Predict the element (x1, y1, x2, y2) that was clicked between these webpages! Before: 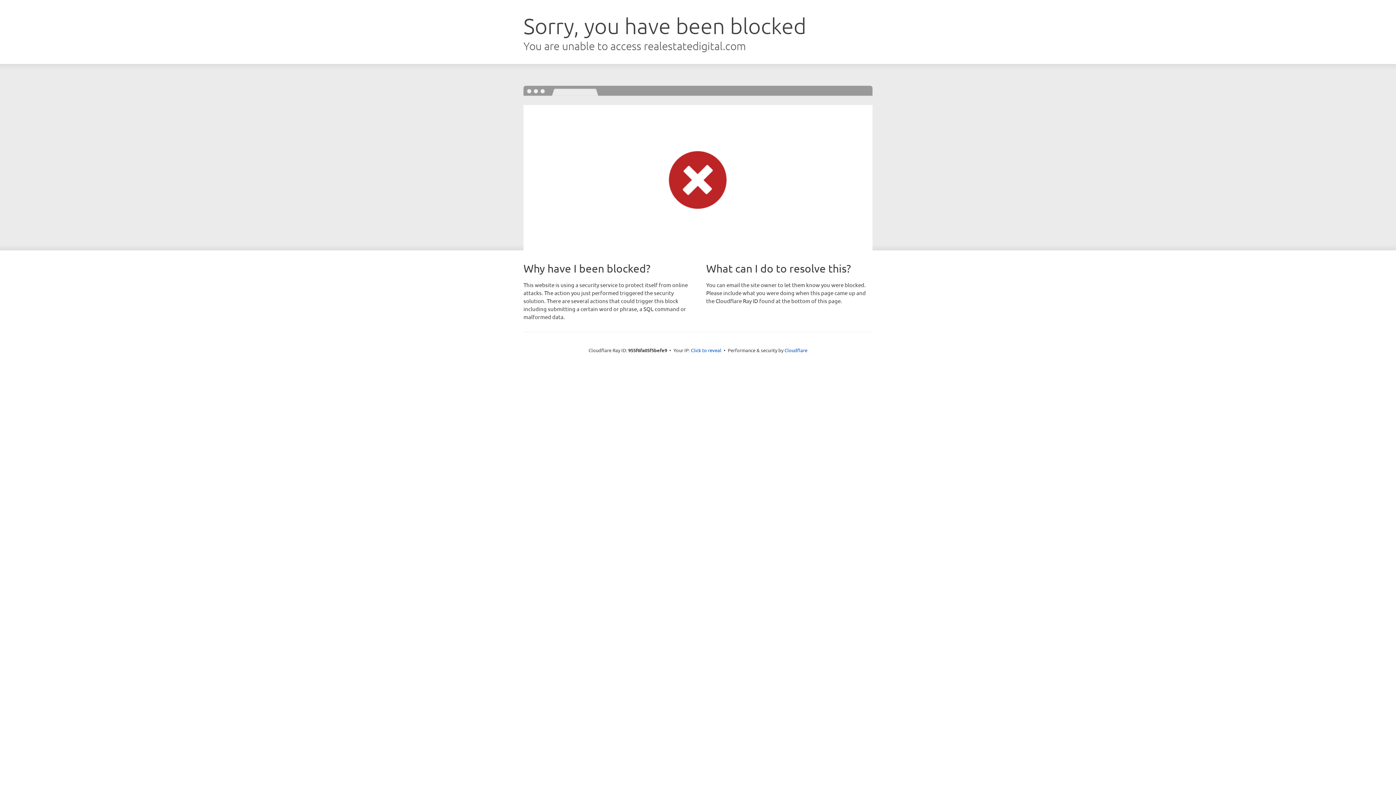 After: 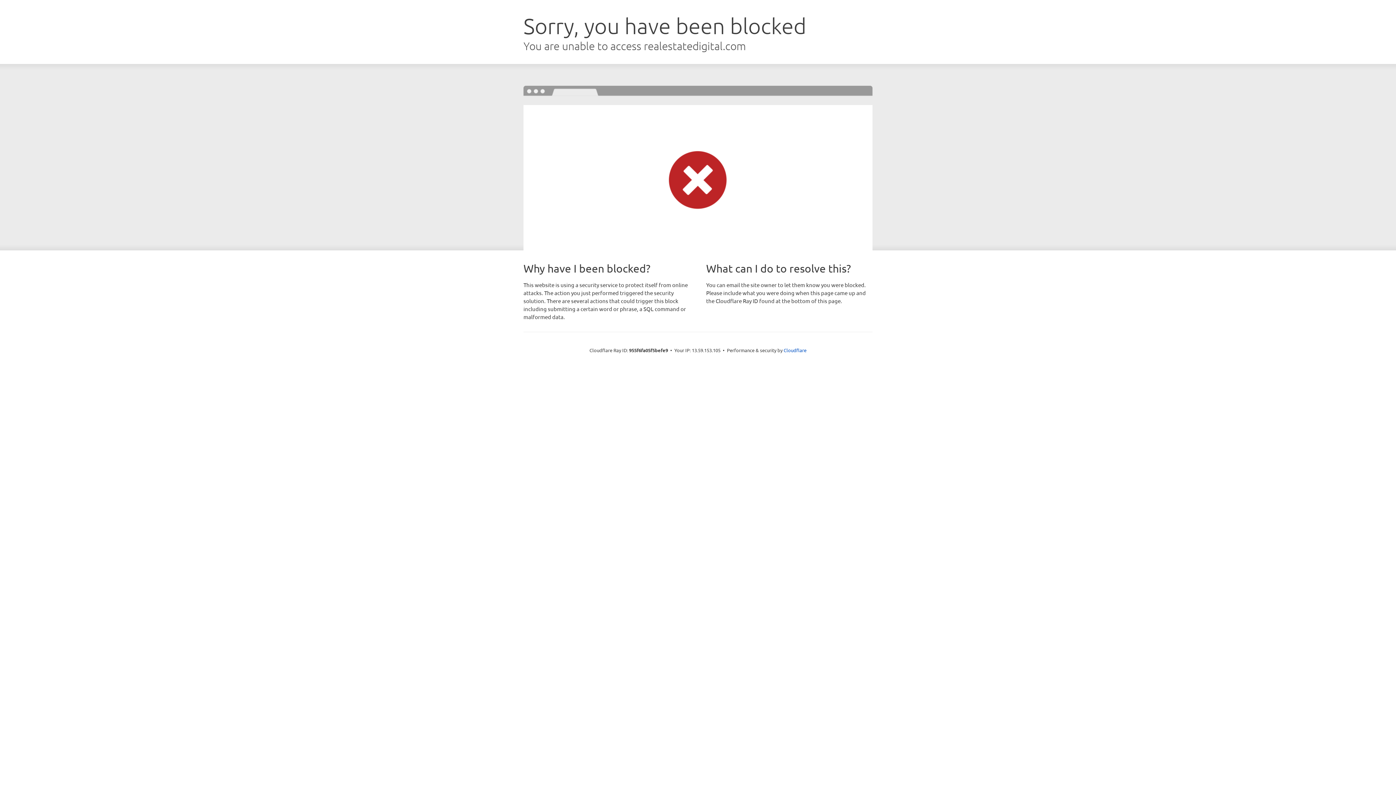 Action: bbox: (691, 346, 721, 353) label: Click to reveal